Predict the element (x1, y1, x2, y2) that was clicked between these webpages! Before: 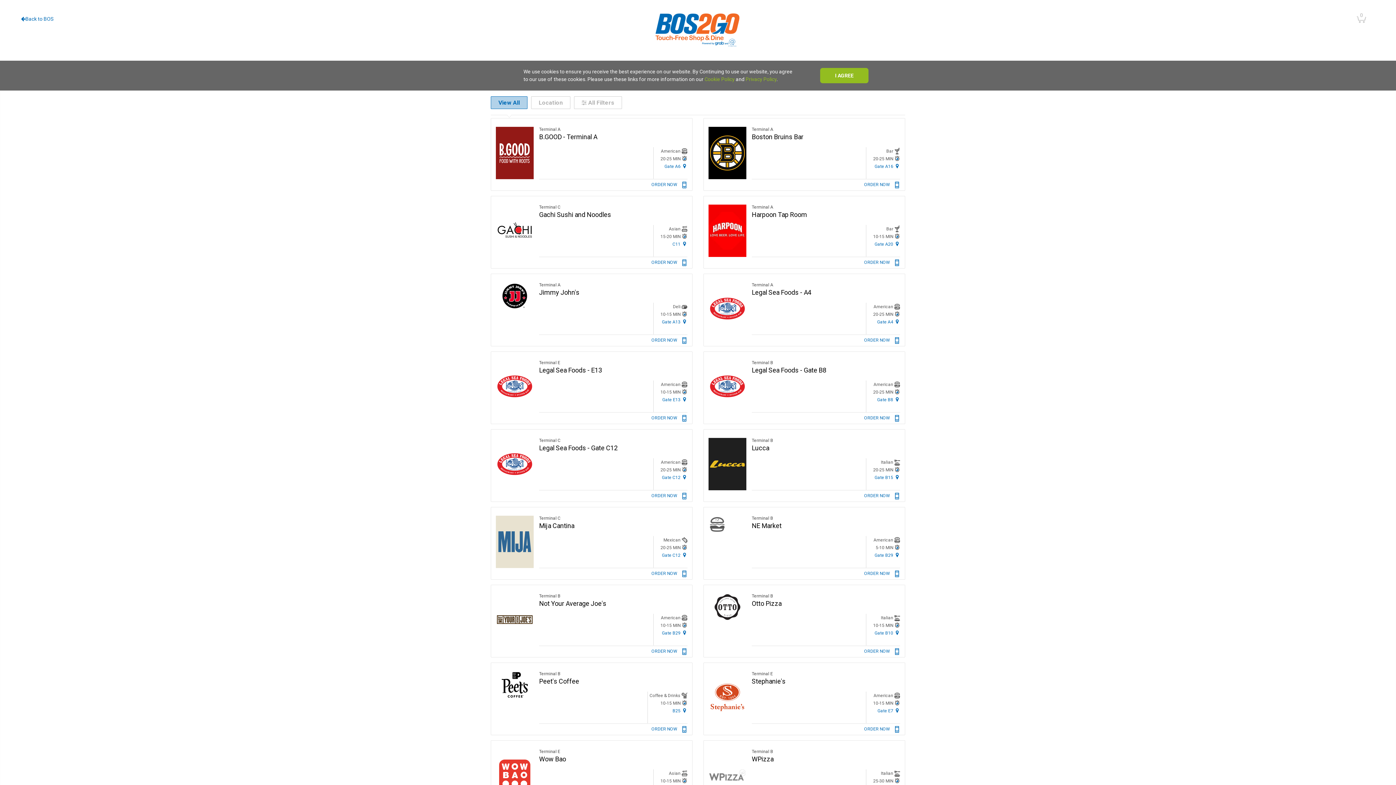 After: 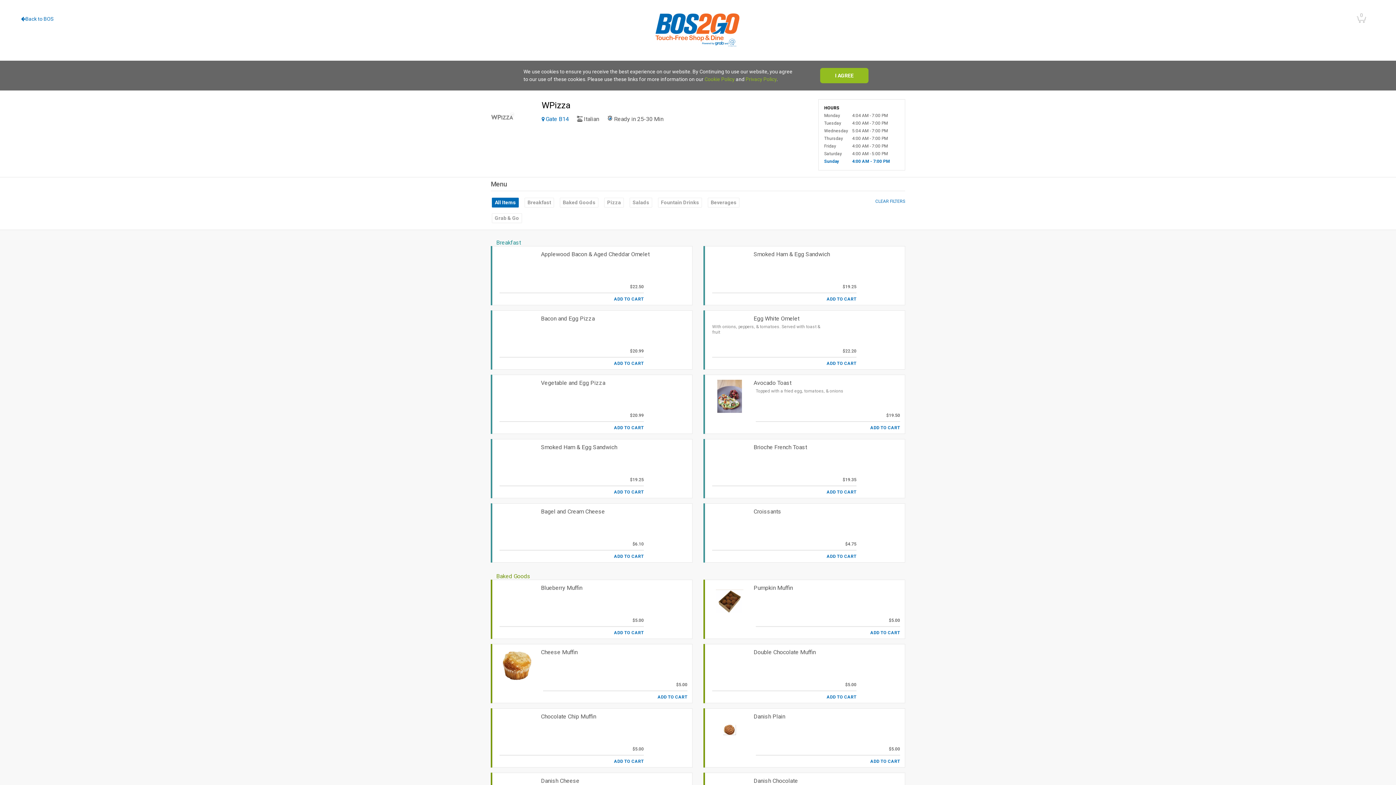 Action: bbox: (708, 745, 900, 808) label: Terminal B

WPizza

Italian 
25-30 MIN 
Gate B14 
    
ORDER NOW 